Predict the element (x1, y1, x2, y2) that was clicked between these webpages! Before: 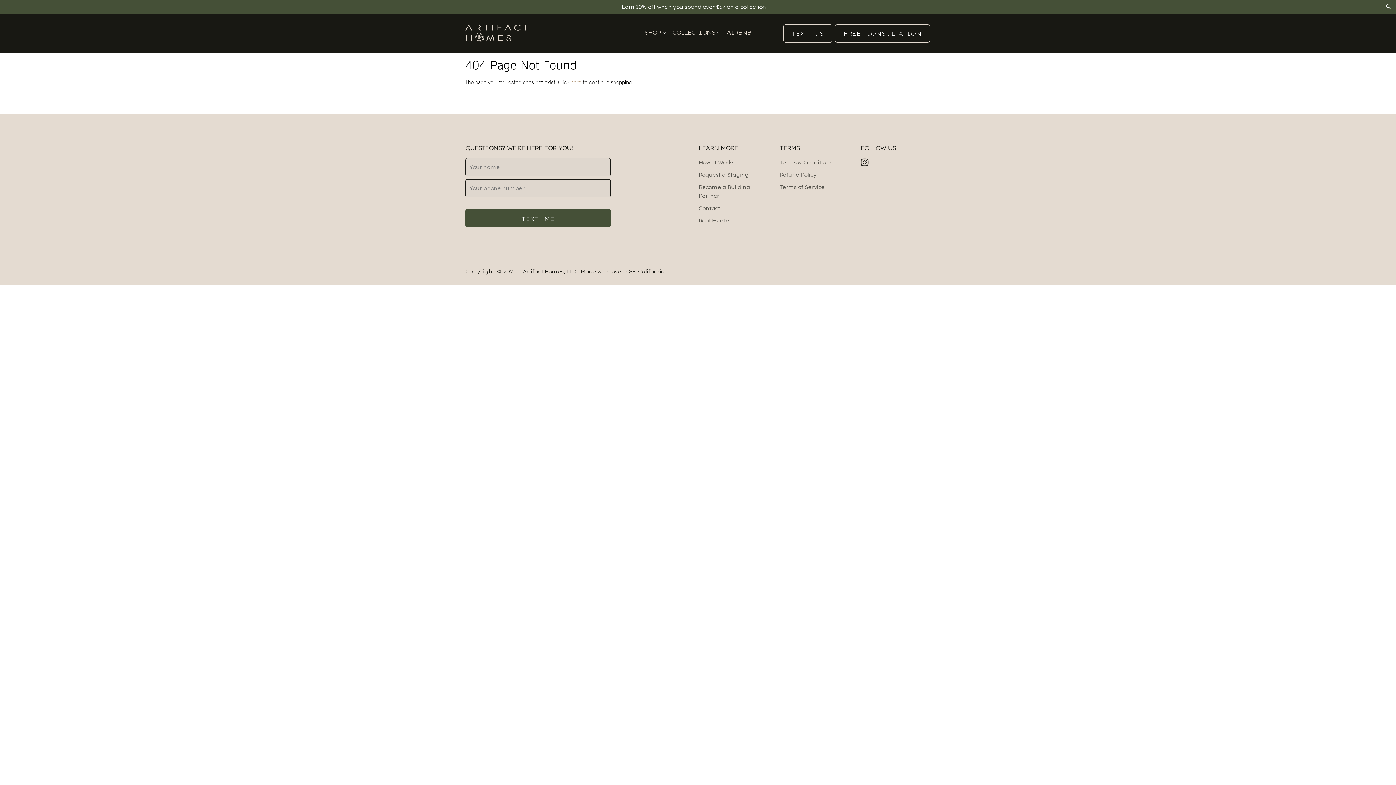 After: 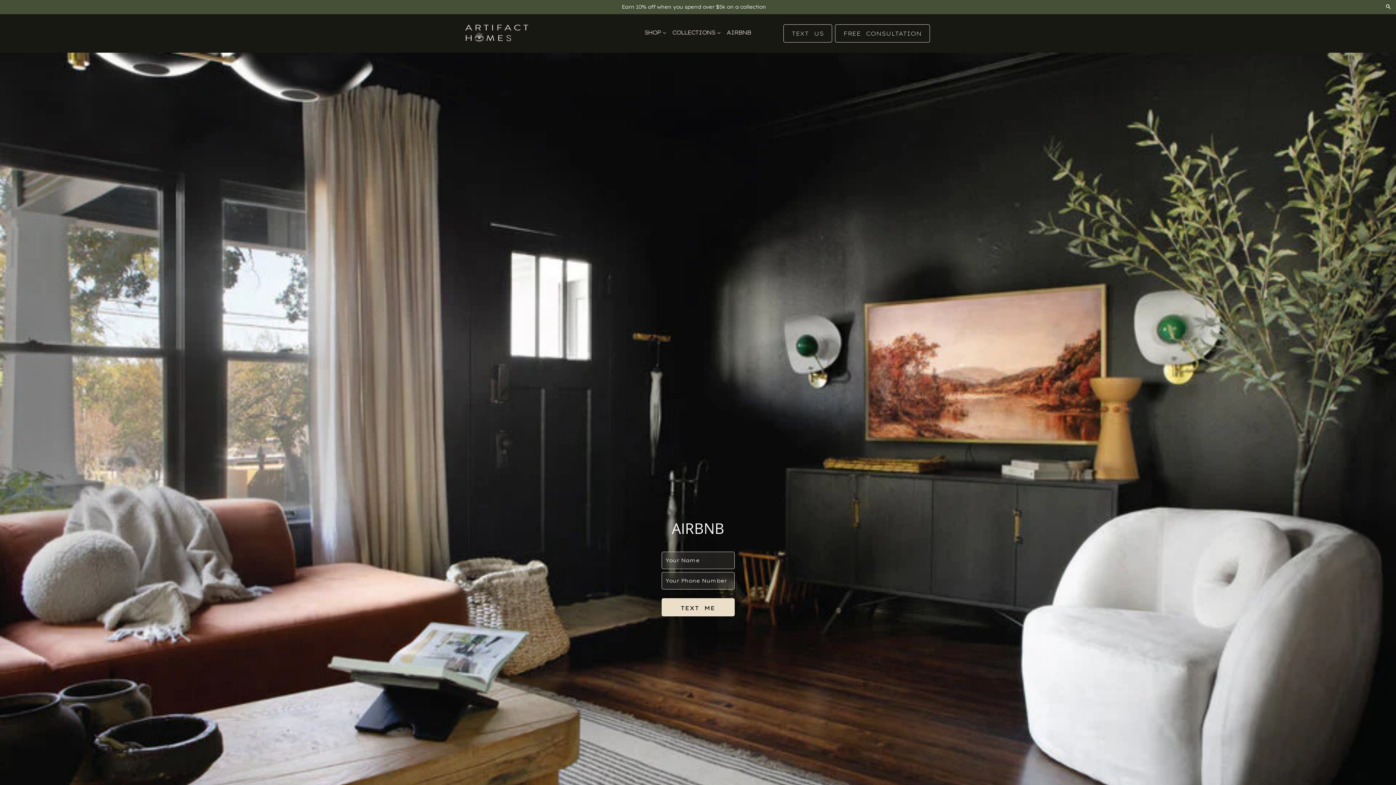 Action: label: AIRBNB bbox: (724, 22, 752, 42)